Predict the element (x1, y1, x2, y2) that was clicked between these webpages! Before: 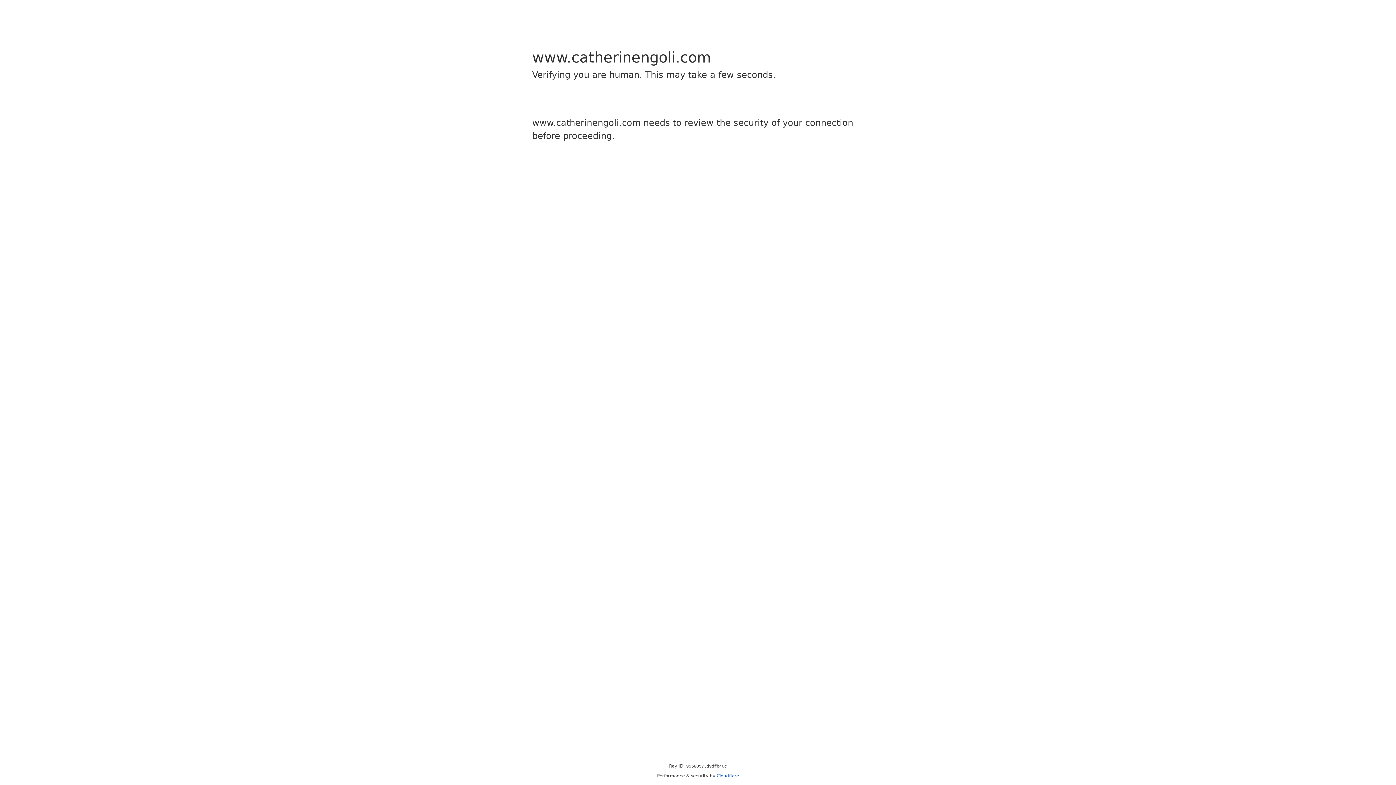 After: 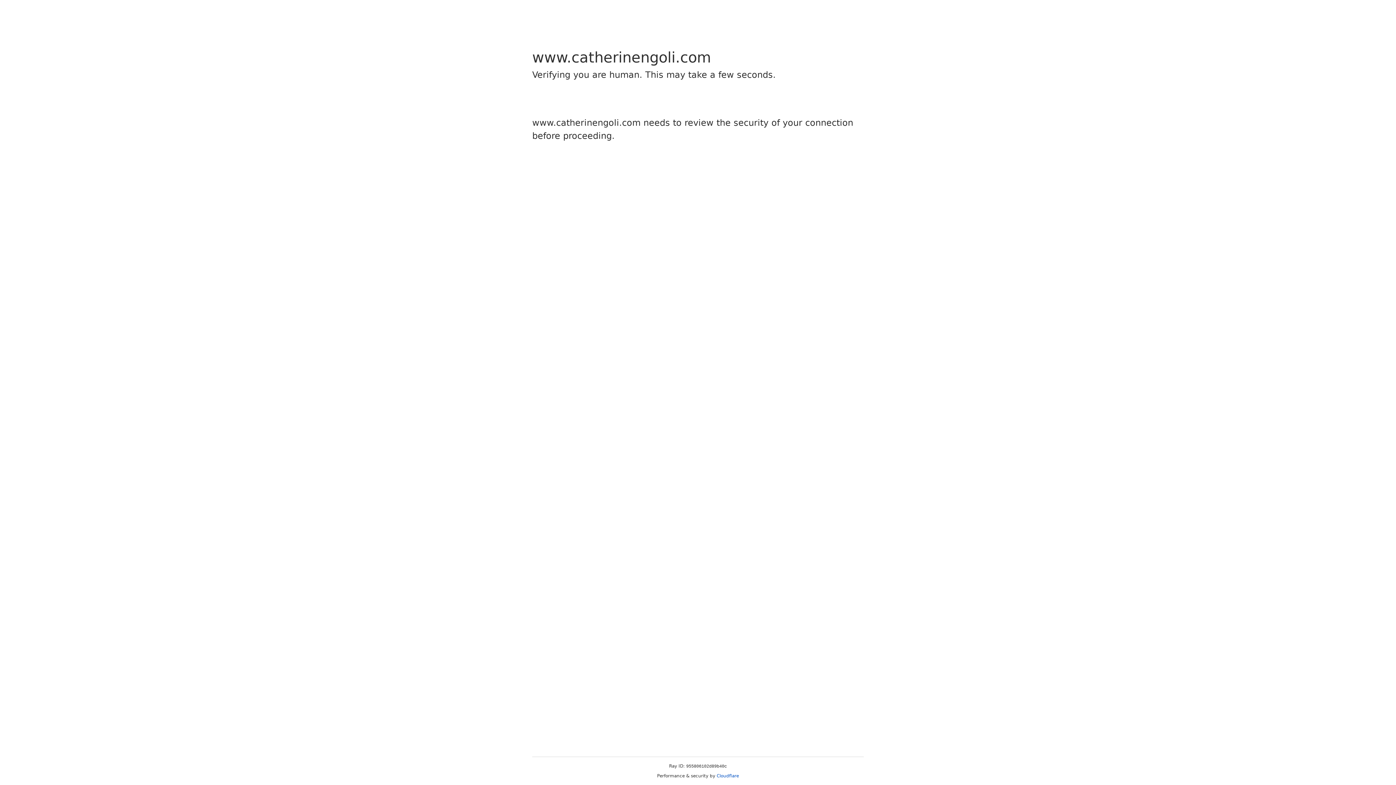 Action: label: Cloudflare bbox: (716, 773, 739, 778)